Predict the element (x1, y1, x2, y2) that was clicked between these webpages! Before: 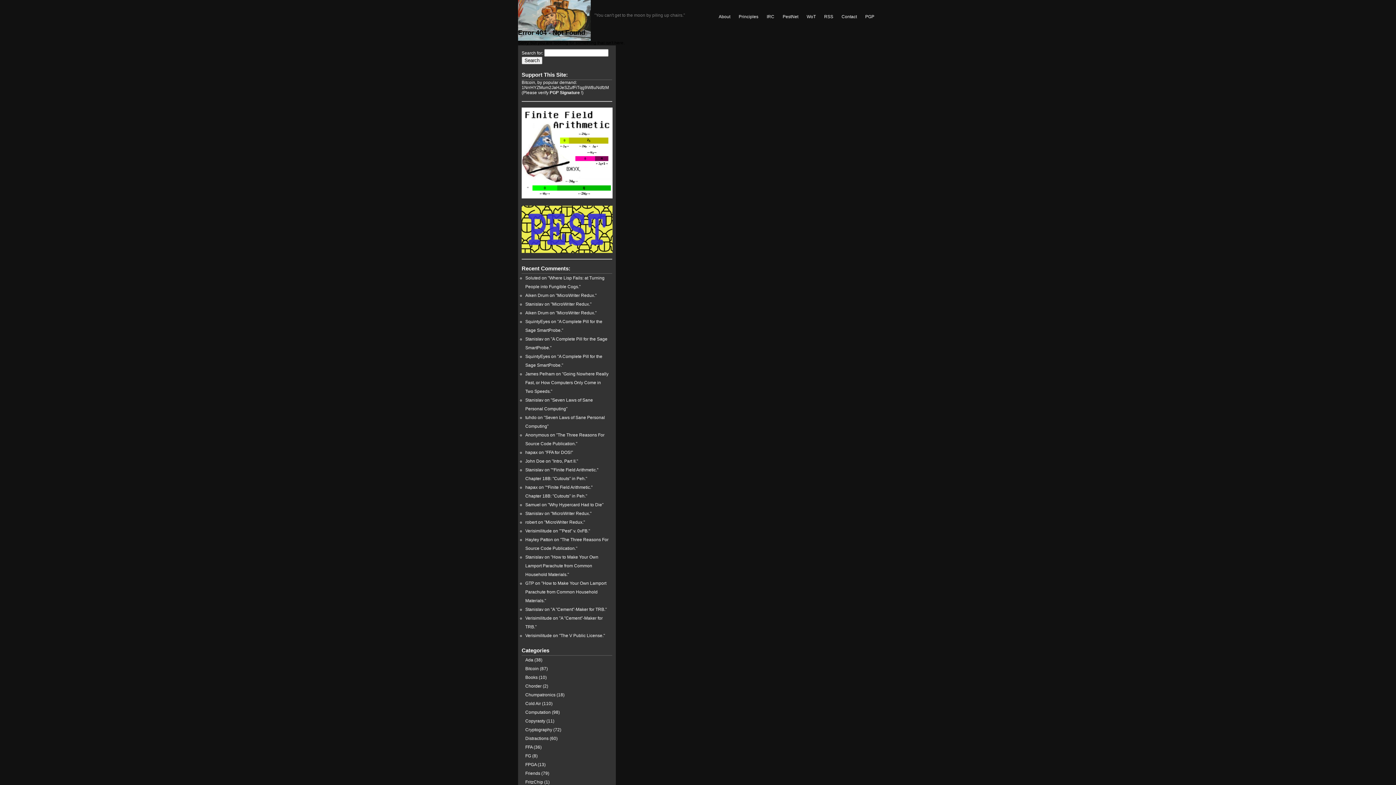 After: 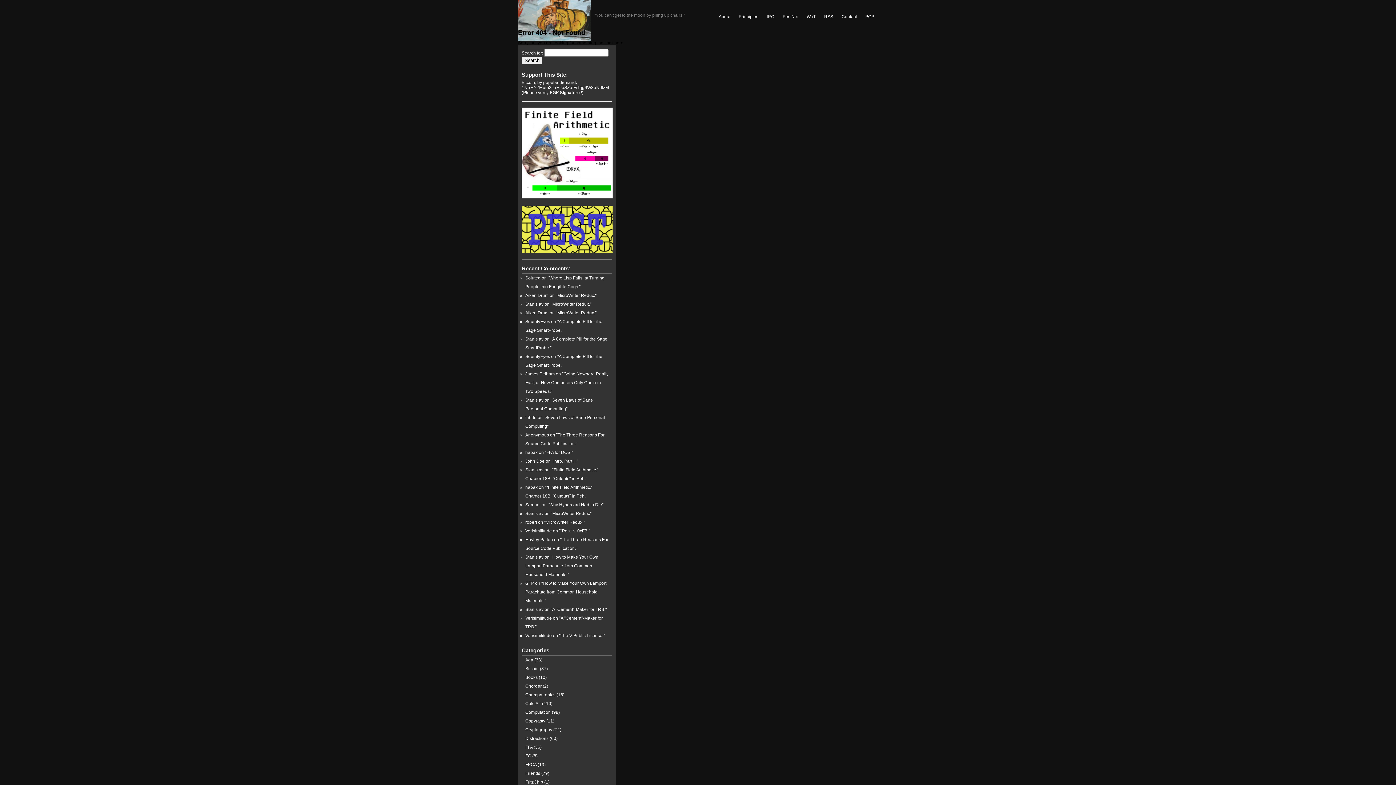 Action: label: Chumpatronics bbox: (525, 692, 555, 697)